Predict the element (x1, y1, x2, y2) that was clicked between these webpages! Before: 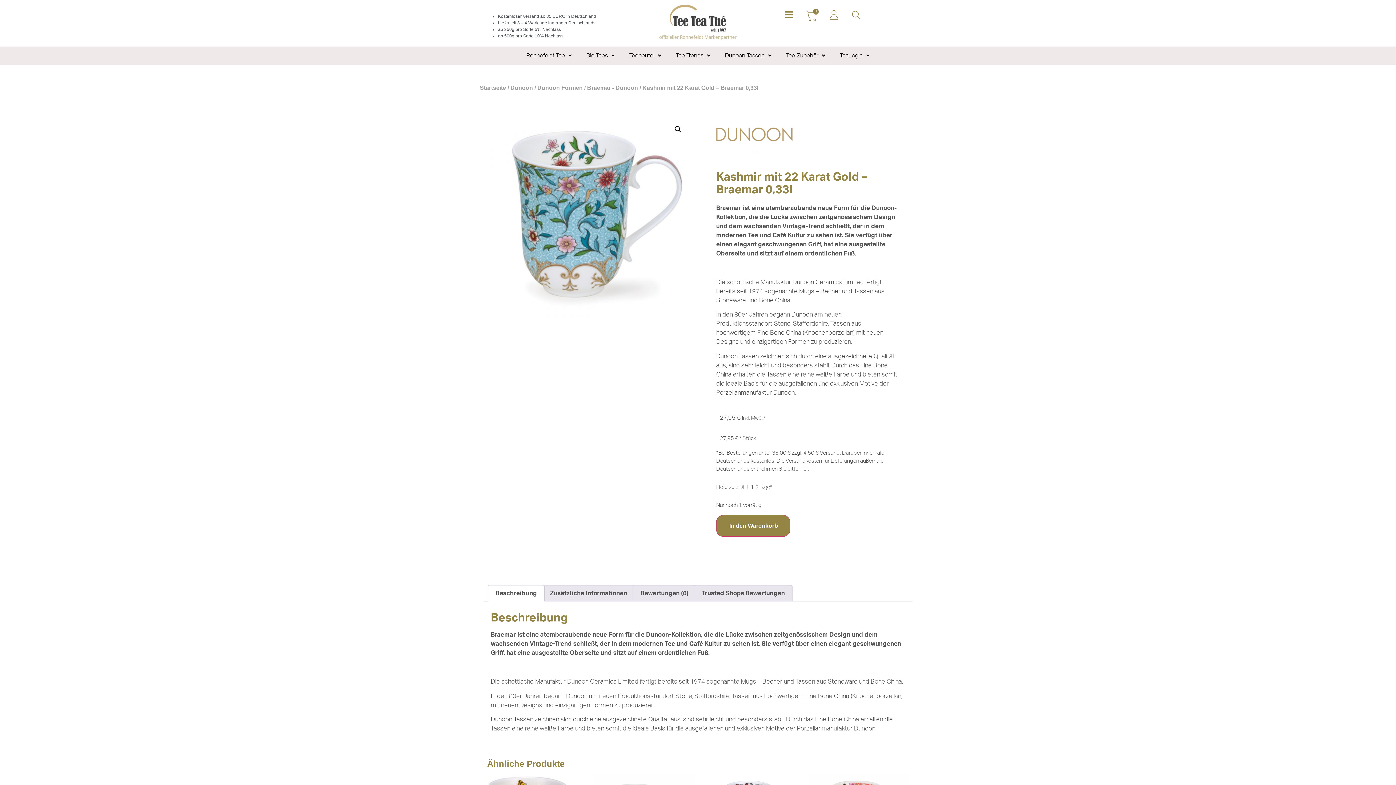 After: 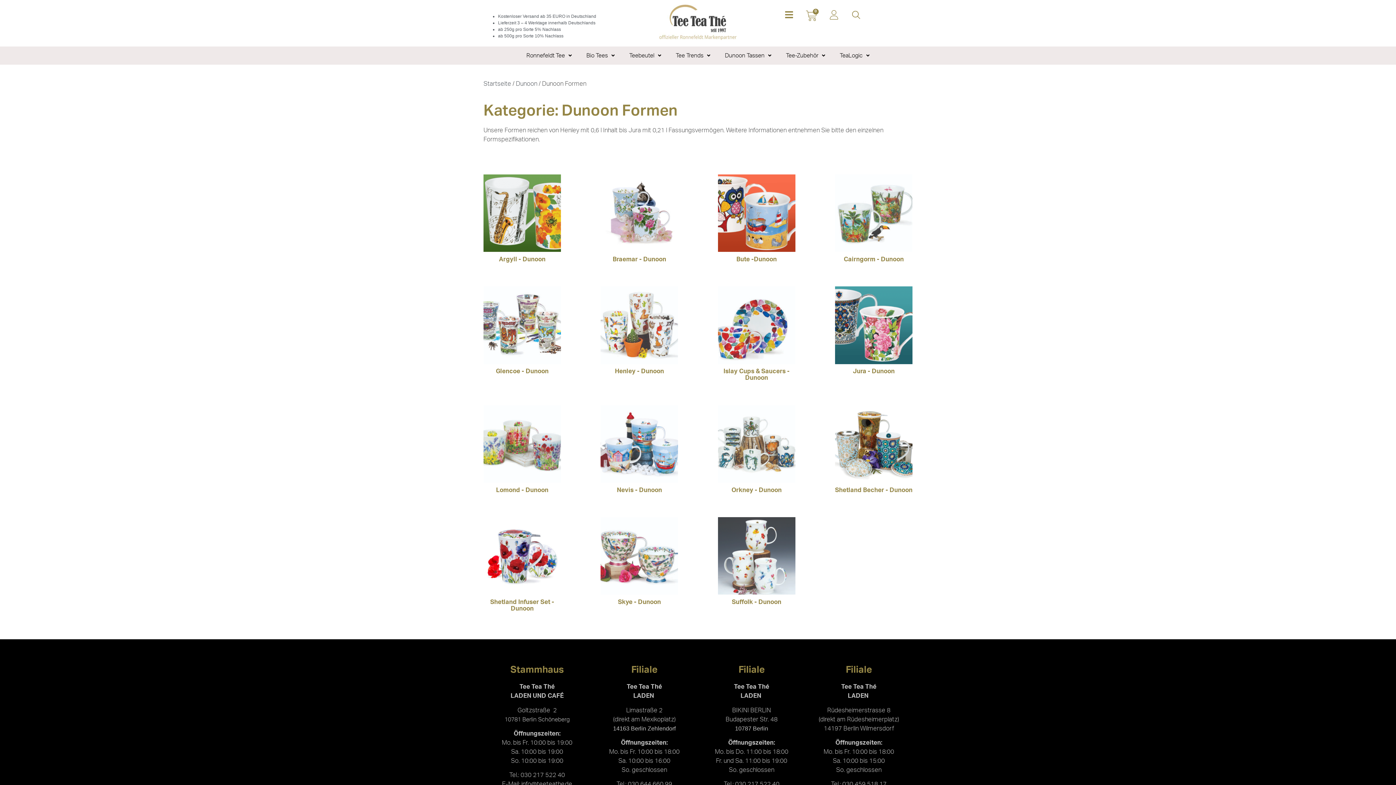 Action: bbox: (537, 84, 582, 90) label: Dunoon Formen